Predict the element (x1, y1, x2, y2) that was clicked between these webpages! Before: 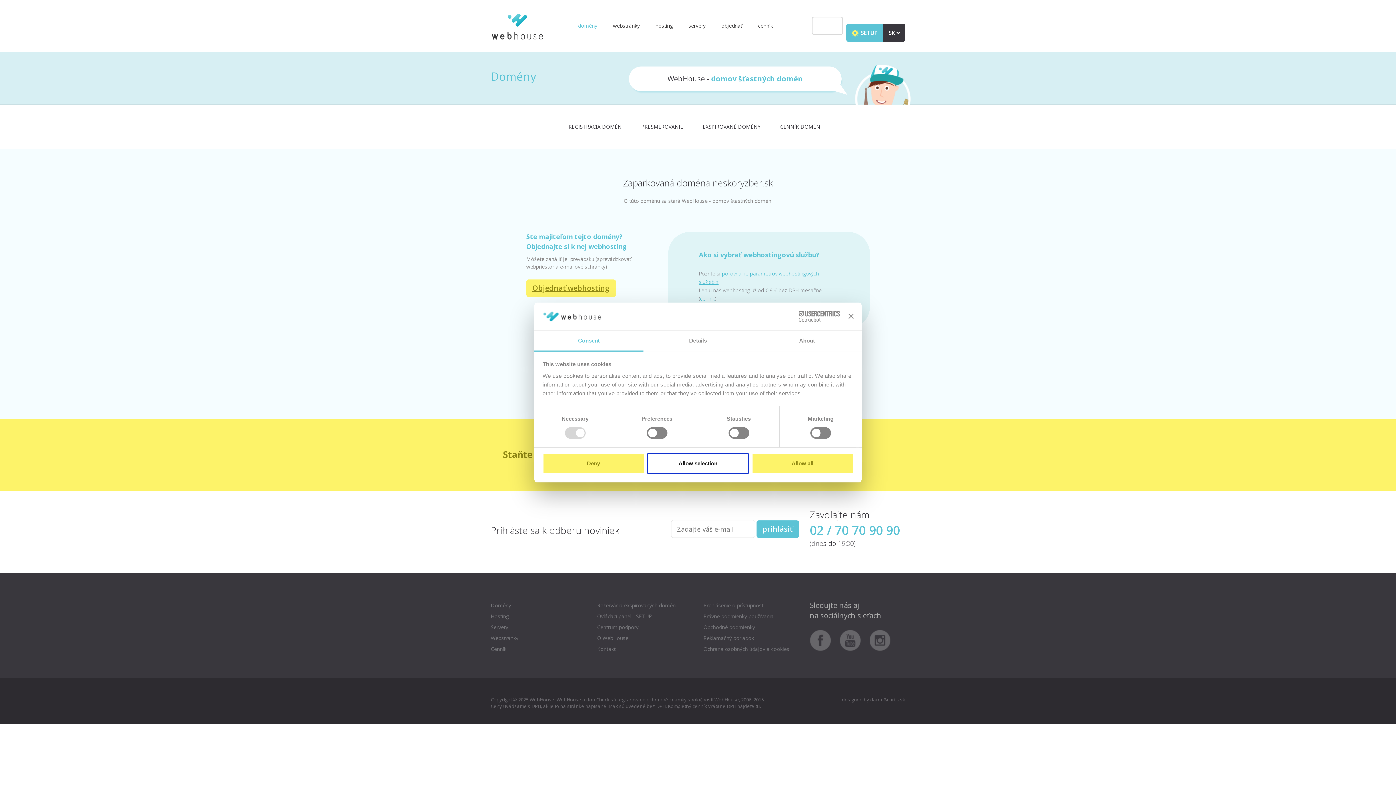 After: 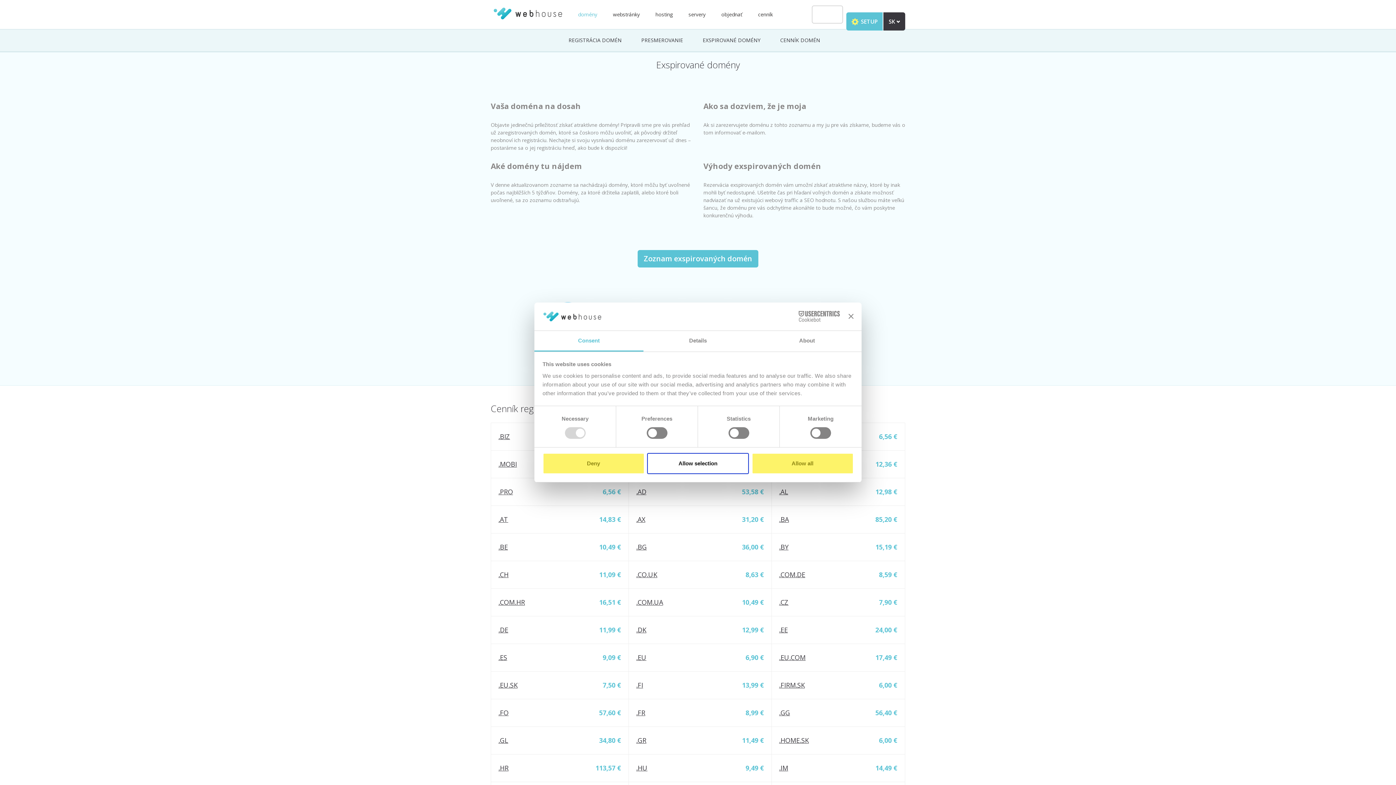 Action: bbox: (597, 602, 675, 609) label: Rezervácia exspirovaných domén